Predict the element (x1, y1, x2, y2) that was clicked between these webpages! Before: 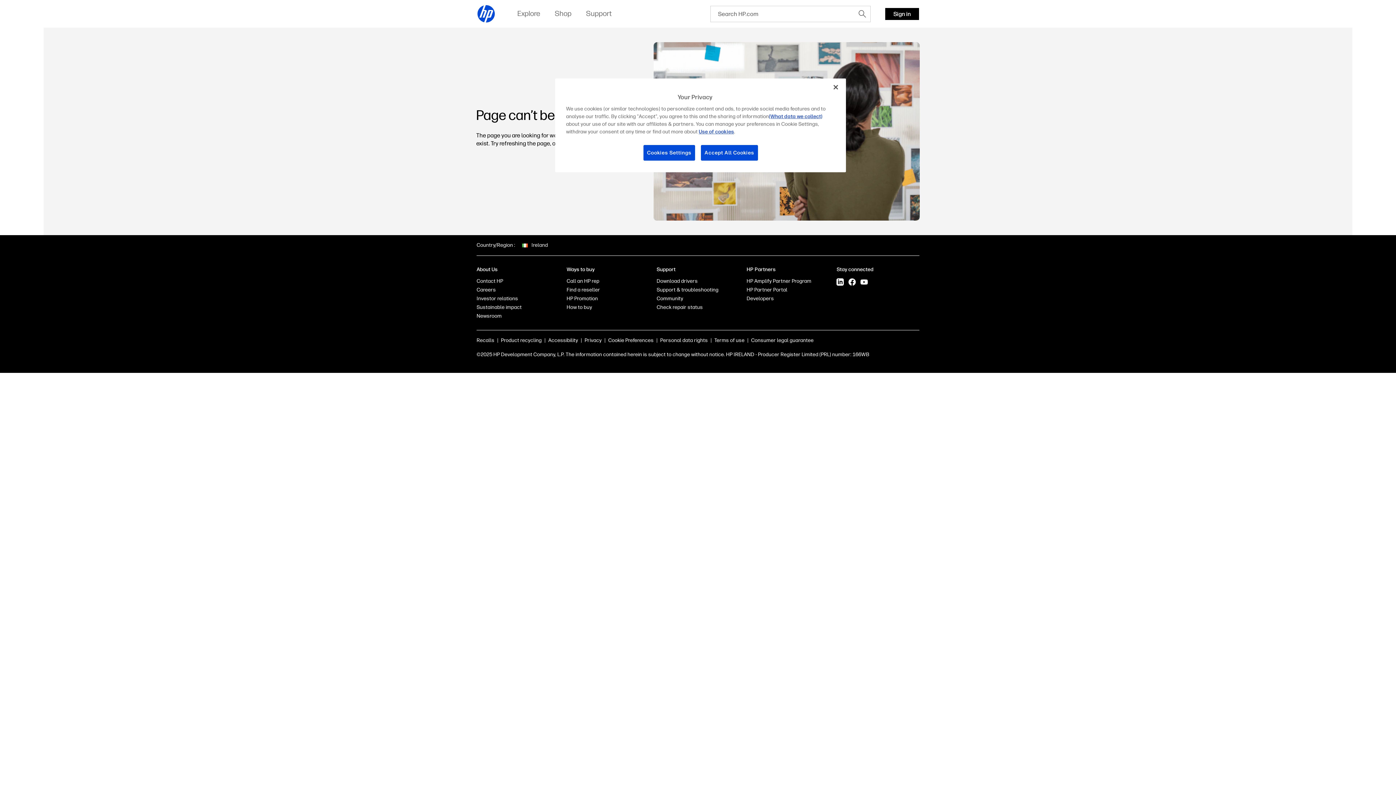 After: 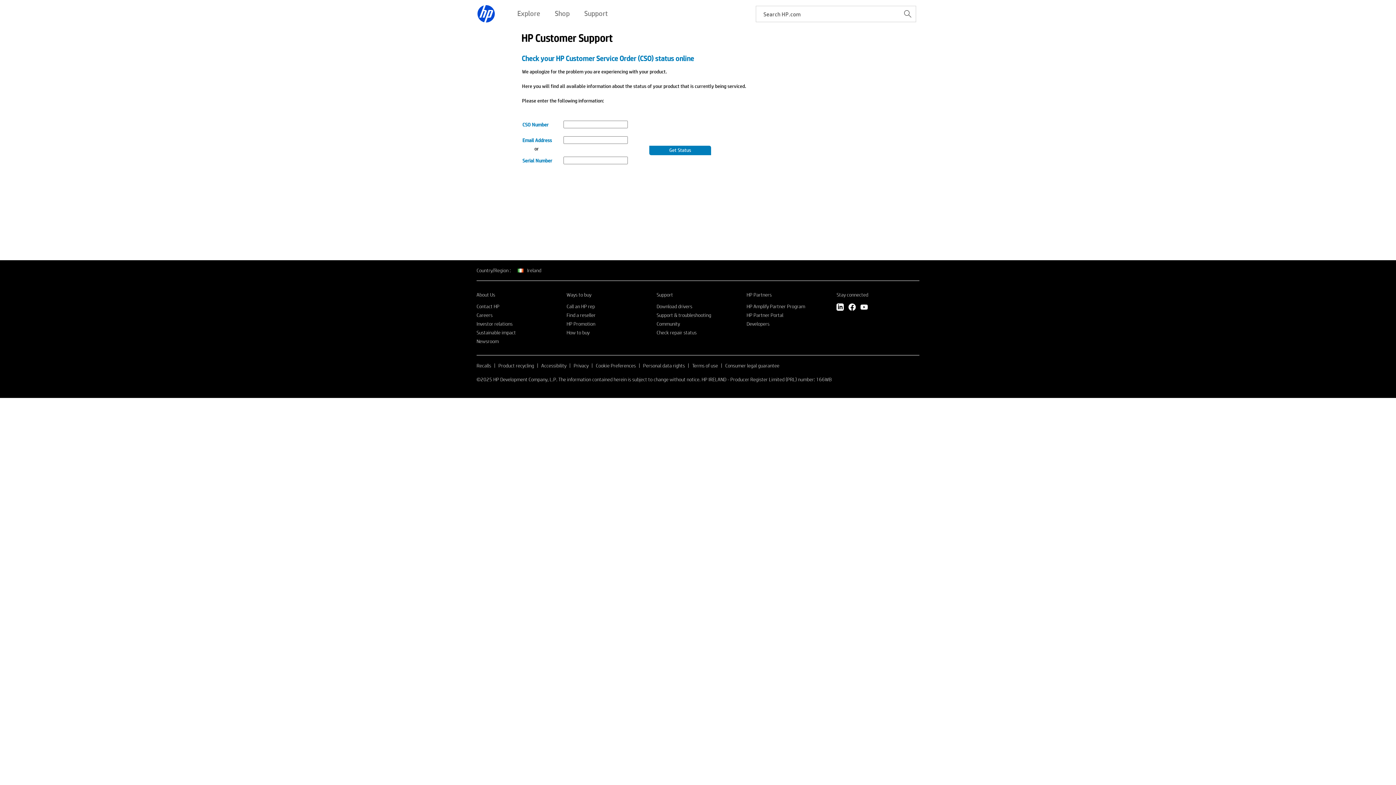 Action: label: Check repair status bbox: (656, 304, 702, 310)